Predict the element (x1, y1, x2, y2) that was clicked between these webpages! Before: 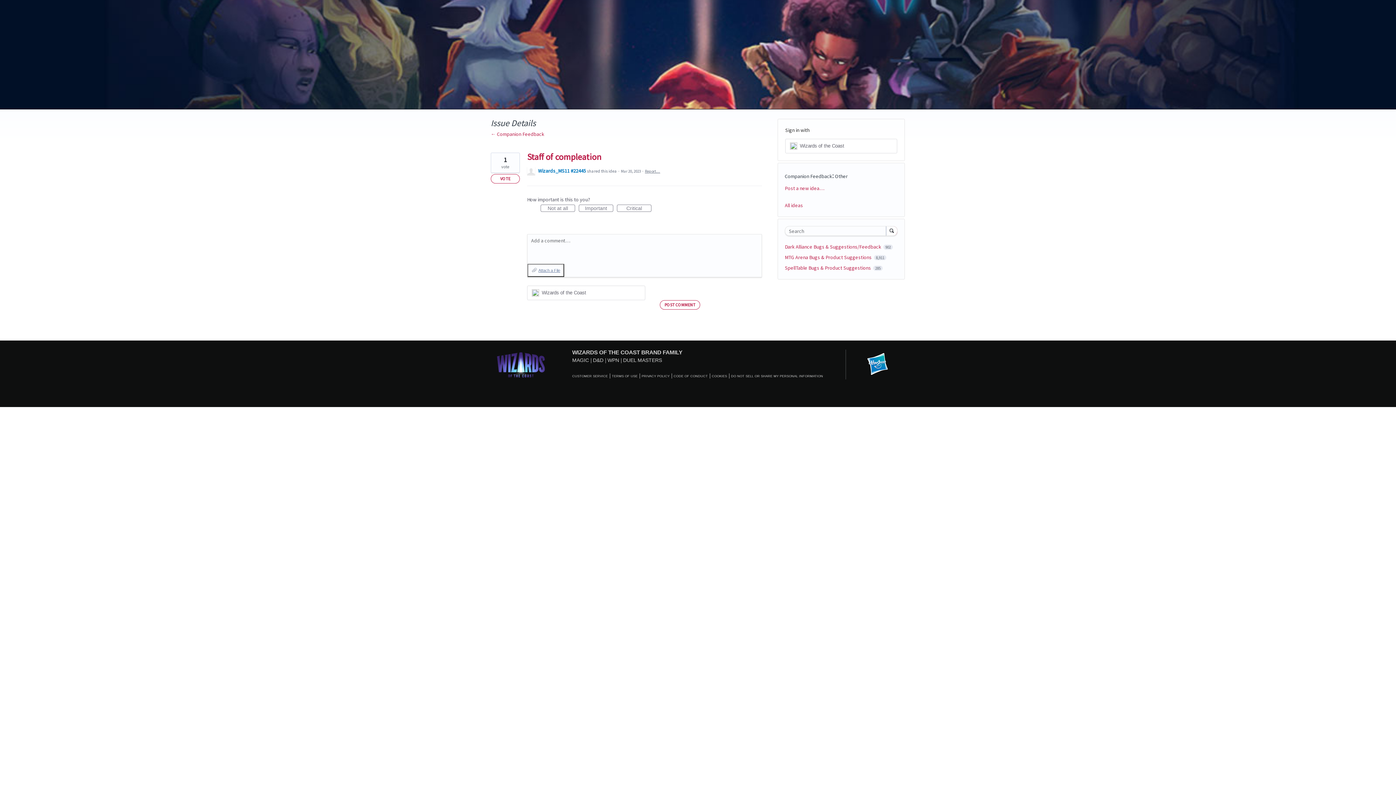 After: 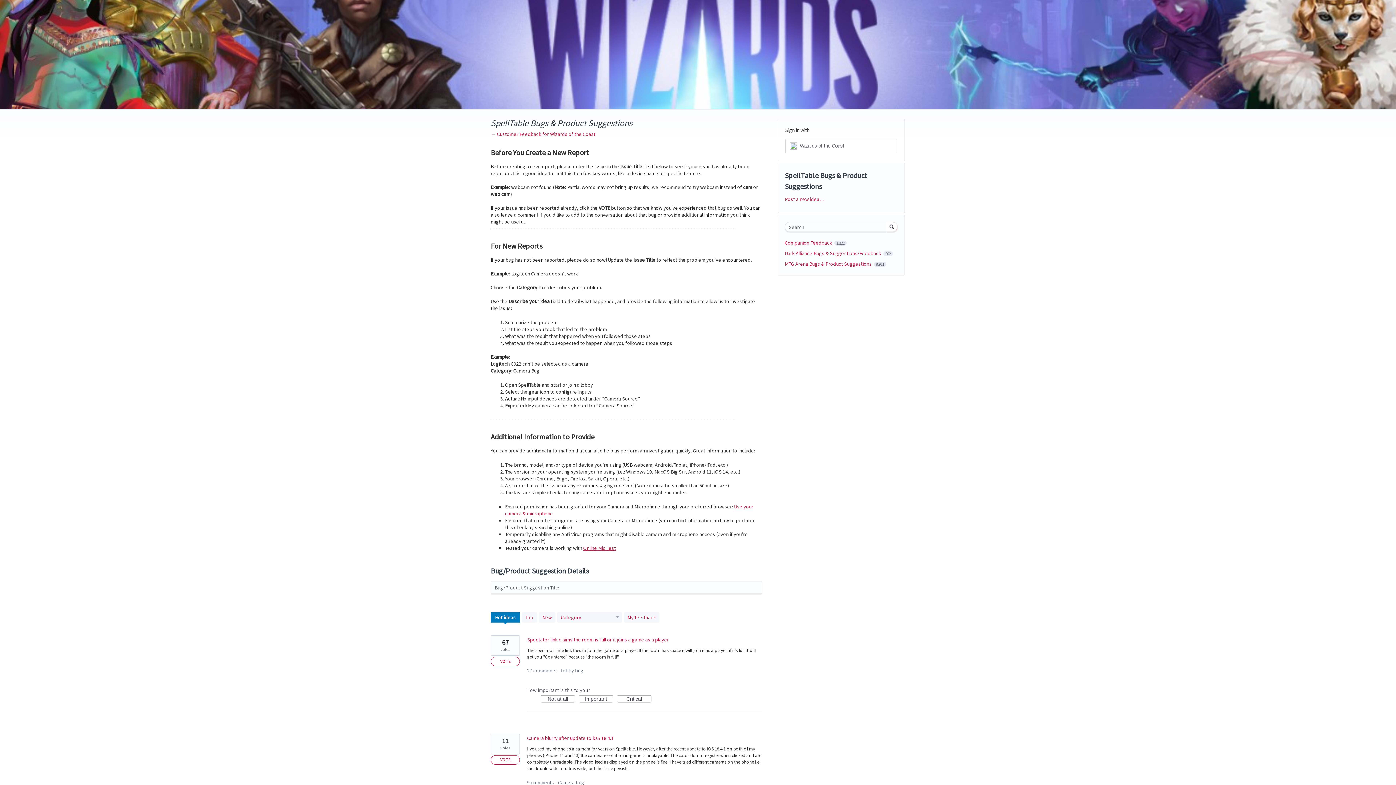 Action: bbox: (785, 264, 872, 271) label: SpellTable Bugs & Product Suggestions 